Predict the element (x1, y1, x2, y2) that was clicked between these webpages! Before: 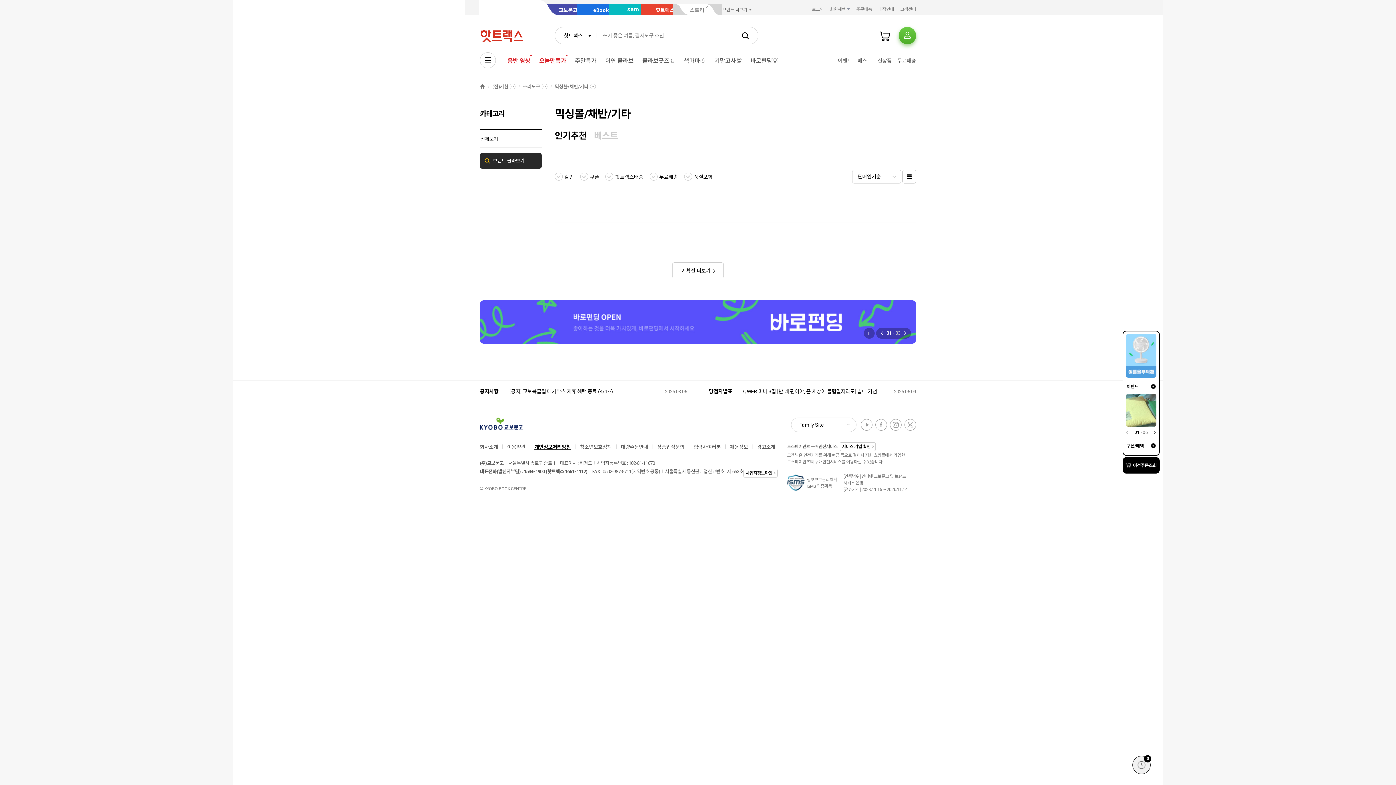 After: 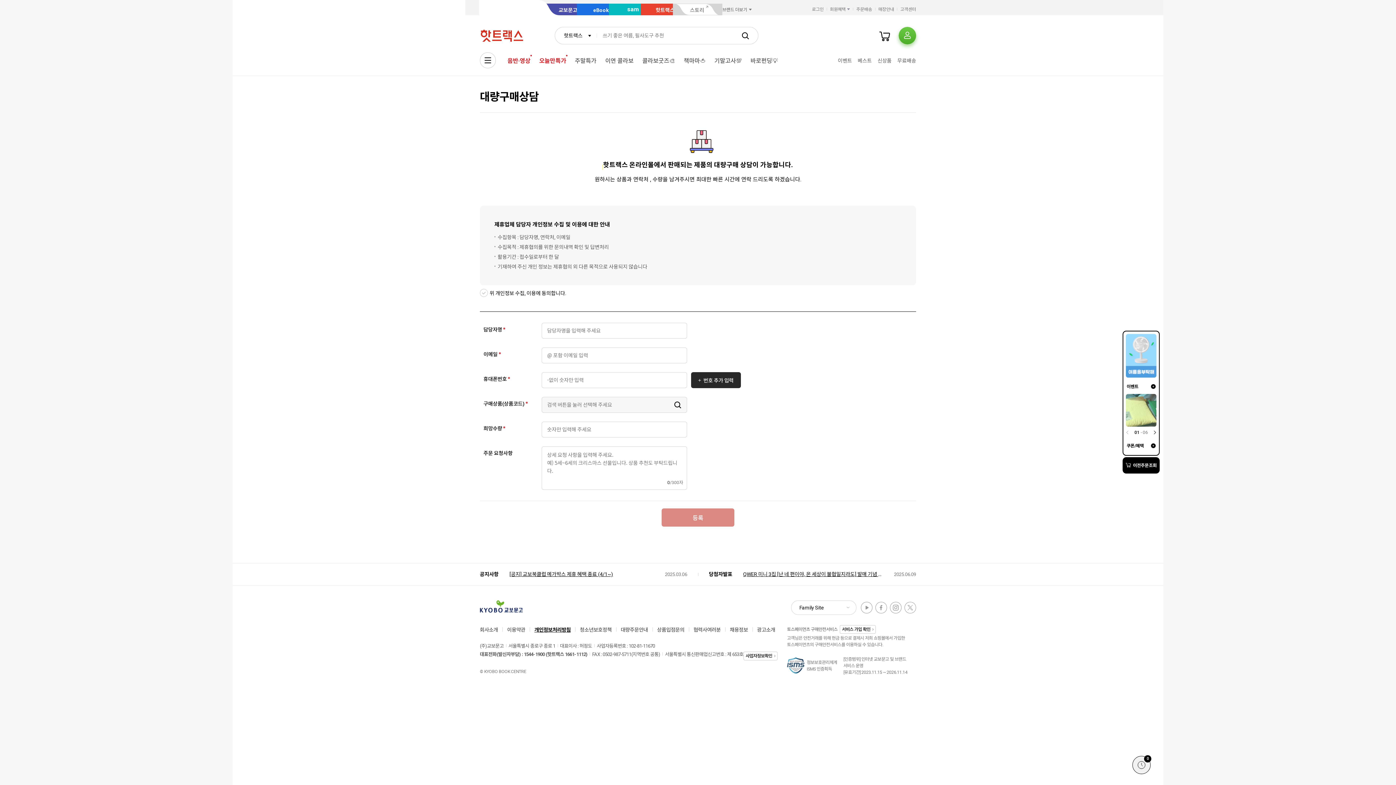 Action: bbox: (620, 444, 648, 450) label: 대량주문안내